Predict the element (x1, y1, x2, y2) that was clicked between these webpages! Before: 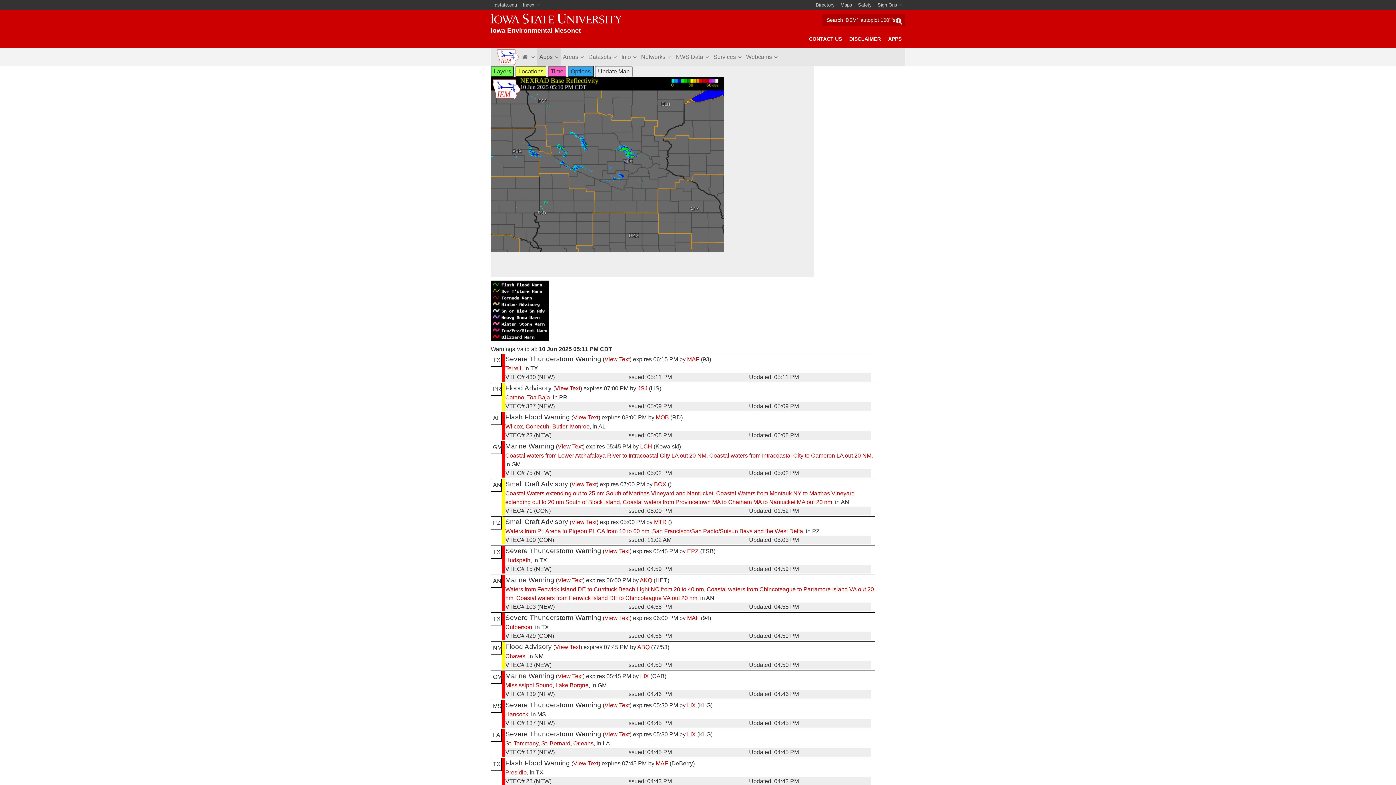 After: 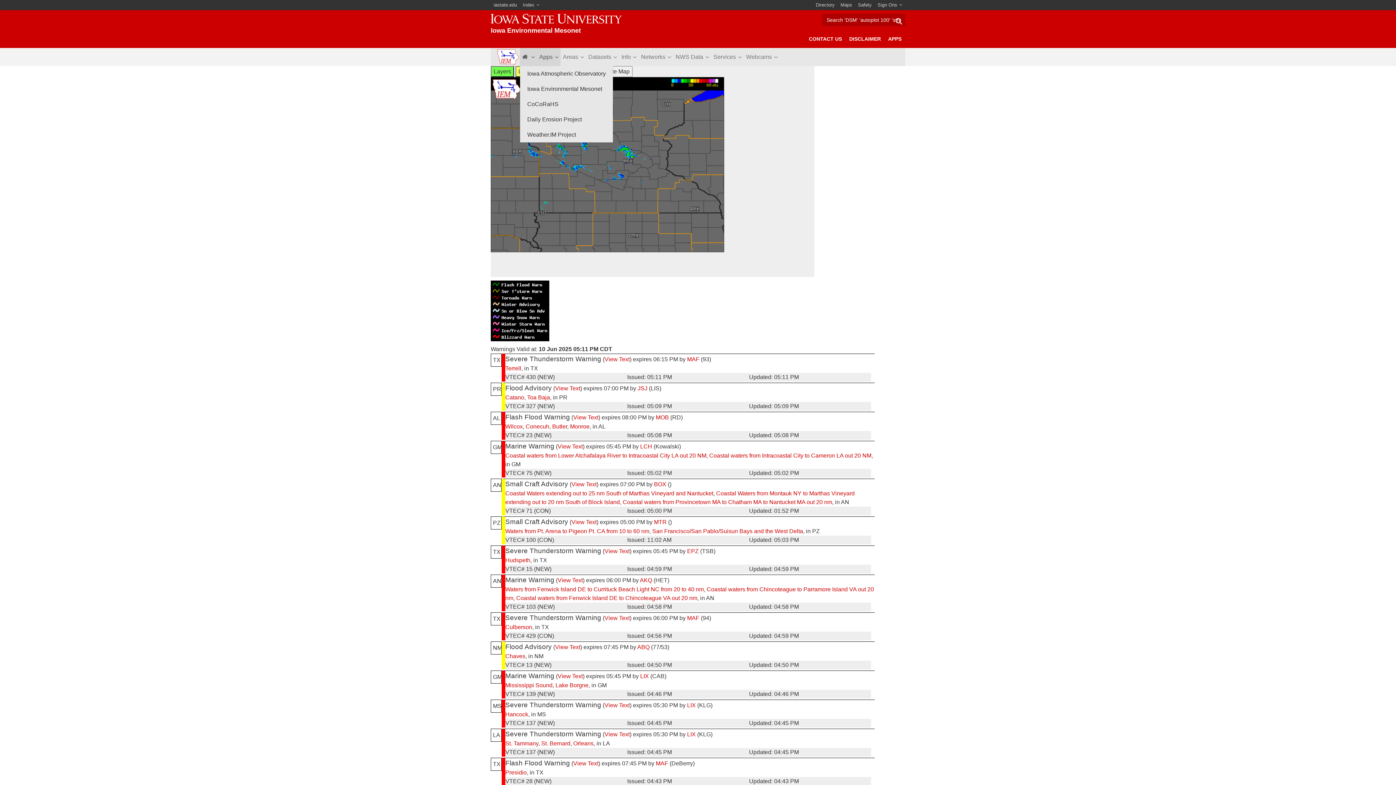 Action: label:   bbox: (520, 48, 537, 66)